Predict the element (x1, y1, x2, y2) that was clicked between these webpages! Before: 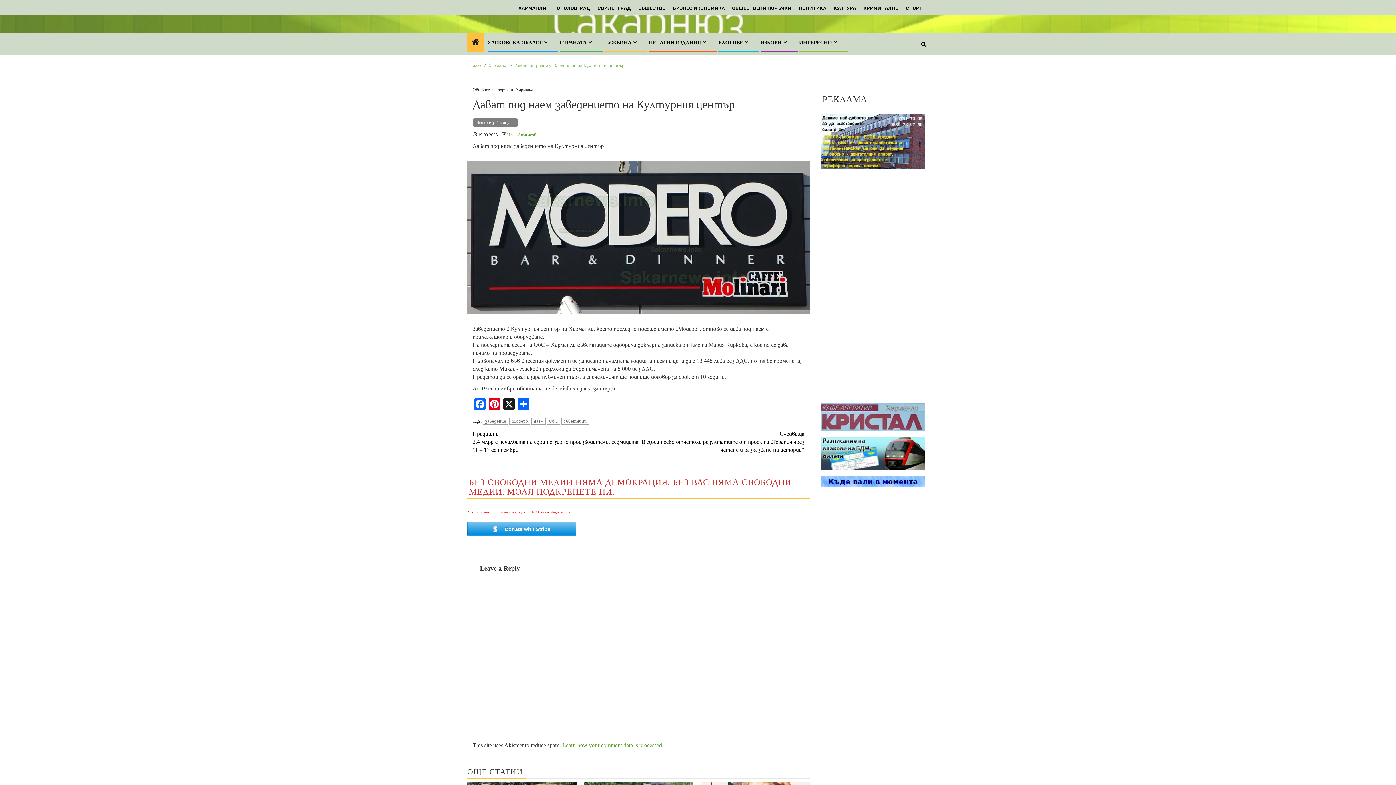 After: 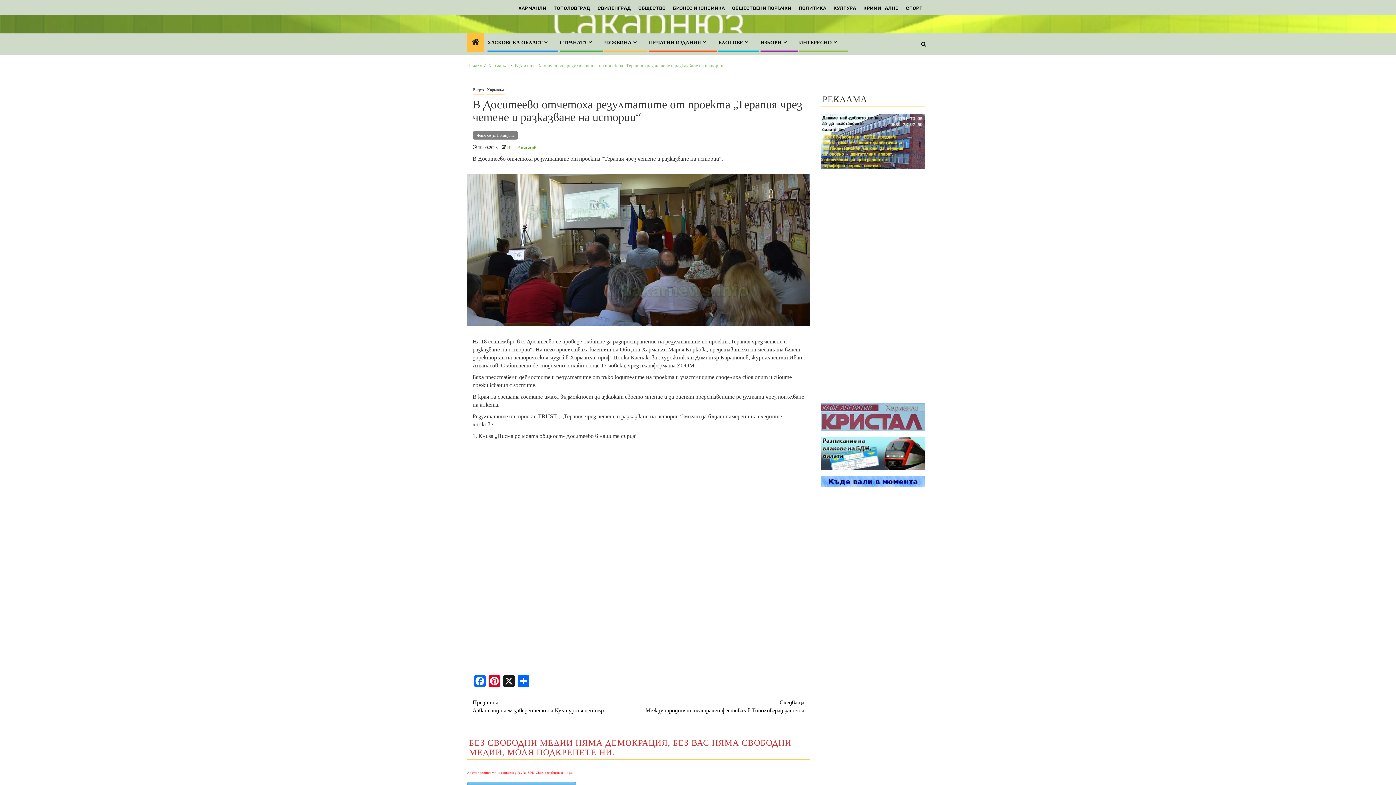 Action: bbox: (638, 430, 804, 454) label: Следваща
В Доситеево отчетоха резултатите от проекта „Терапия чрез четене и разказване на истории“